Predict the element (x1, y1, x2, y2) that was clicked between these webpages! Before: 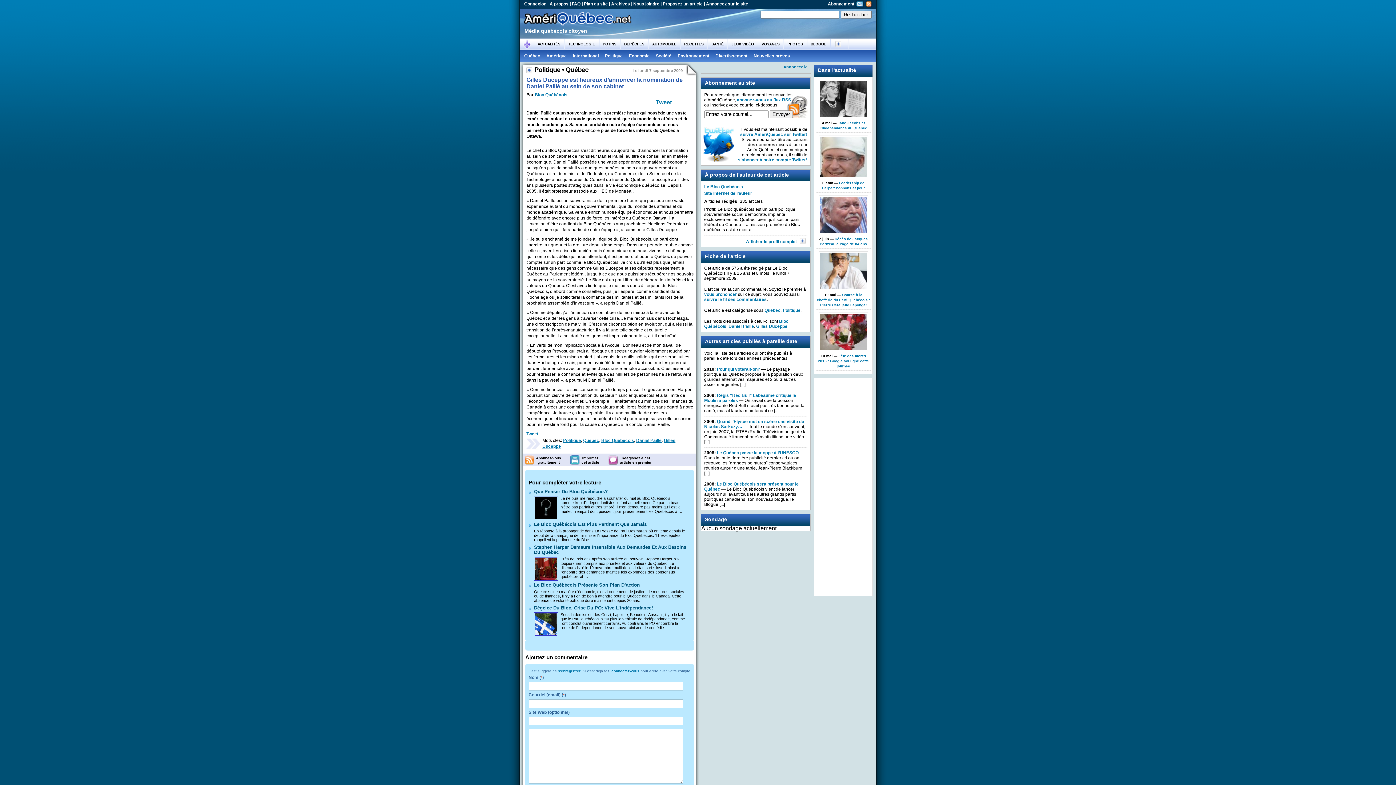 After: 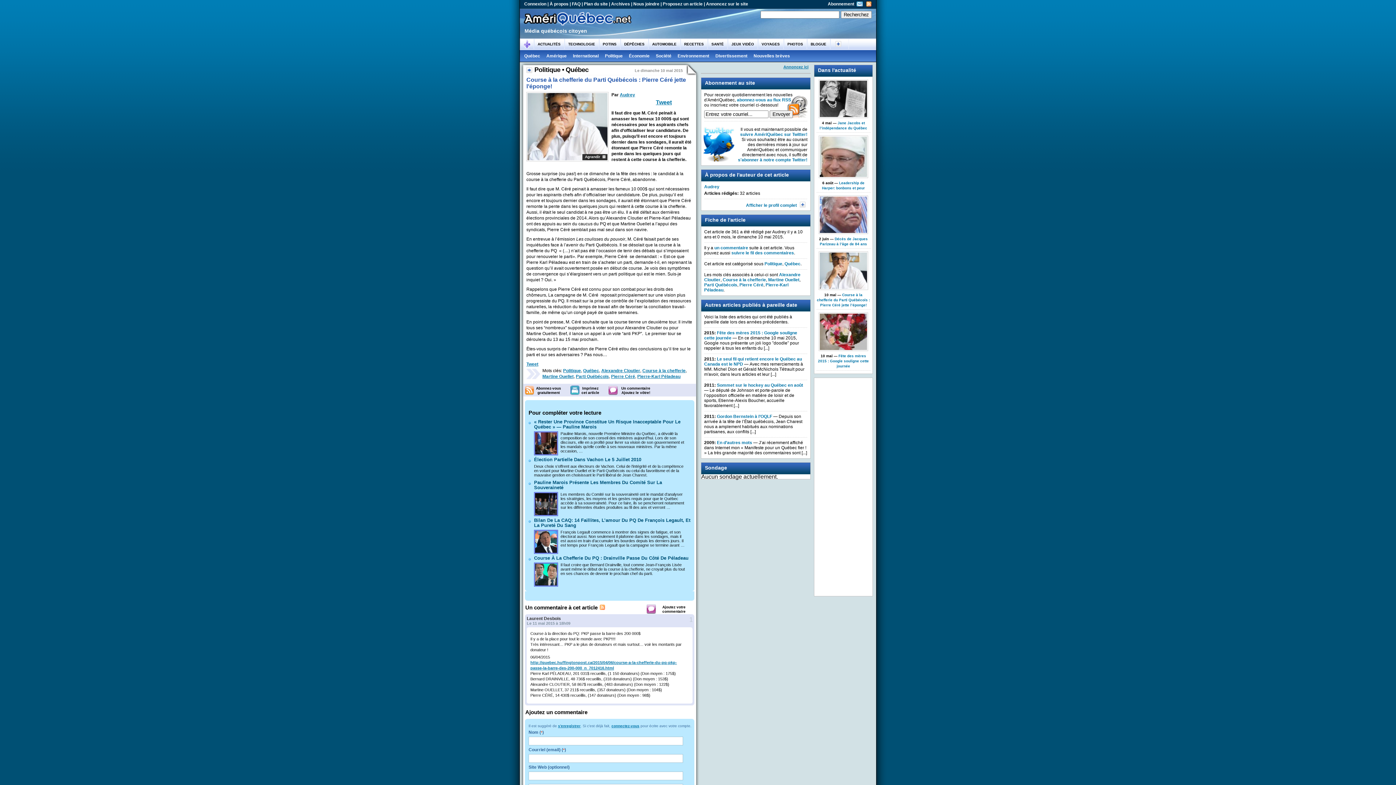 Action: bbox: (818, 288, 868, 292)